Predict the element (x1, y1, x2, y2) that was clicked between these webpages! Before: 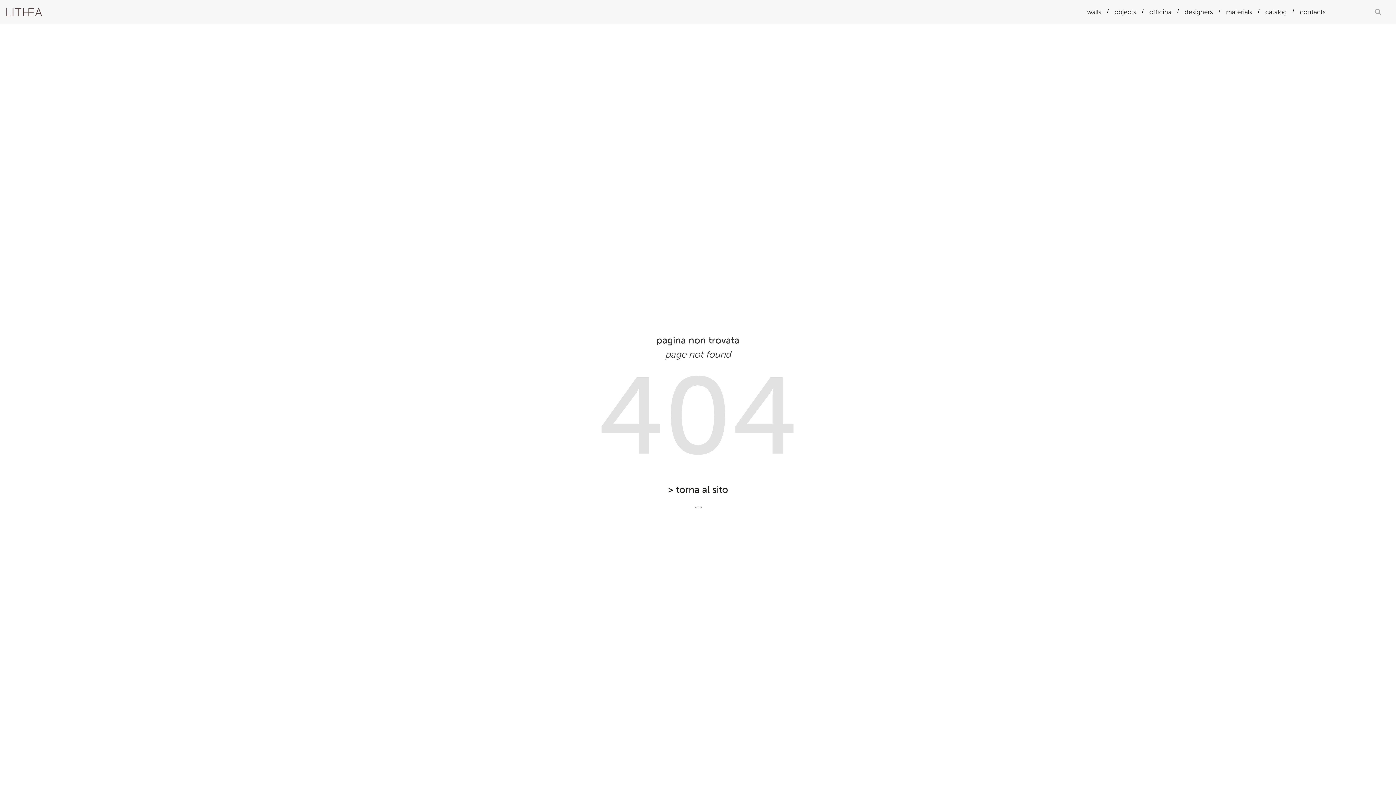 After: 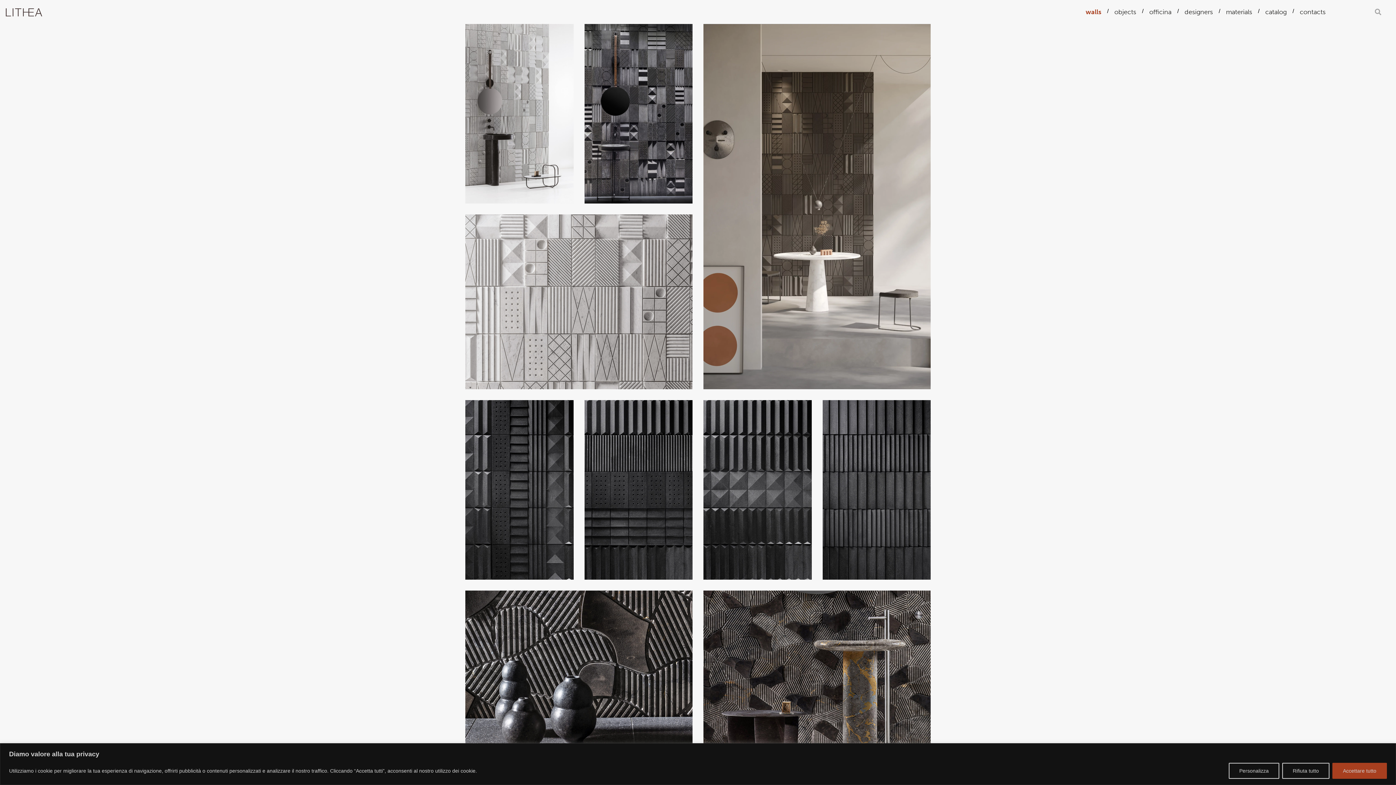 Action: label: 404 bbox: (598, 351, 798, 482)